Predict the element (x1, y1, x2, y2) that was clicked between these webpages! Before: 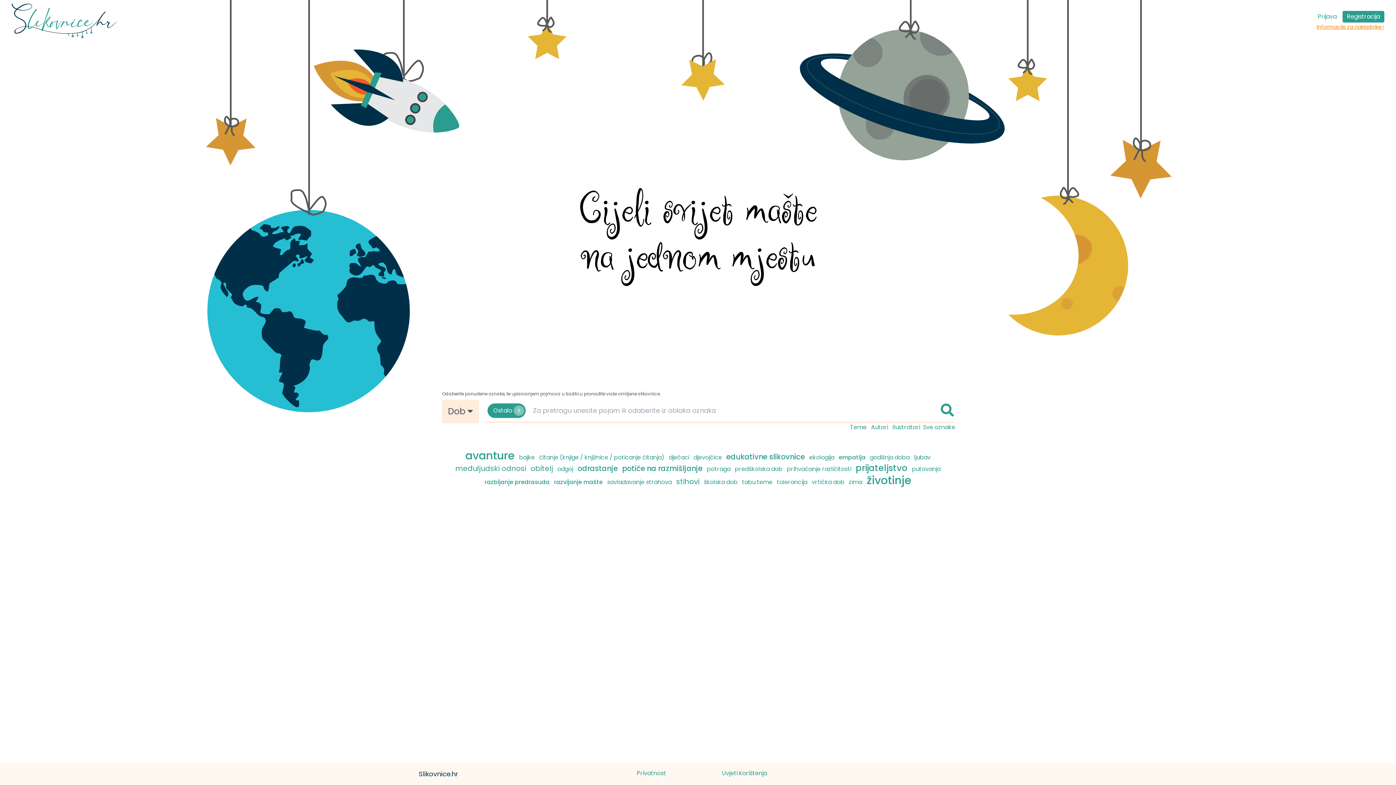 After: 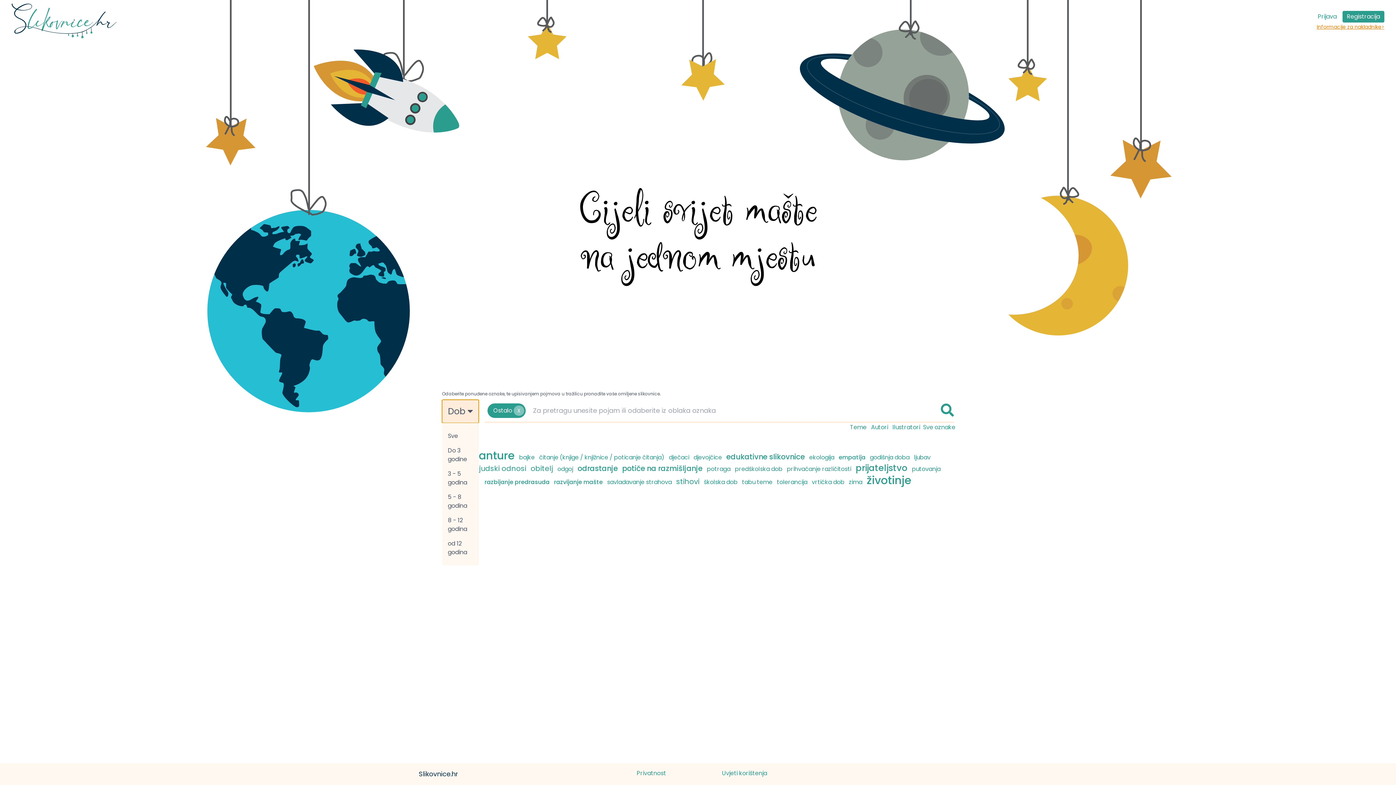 Action: bbox: (442, 399, 478, 423) label: Dob 